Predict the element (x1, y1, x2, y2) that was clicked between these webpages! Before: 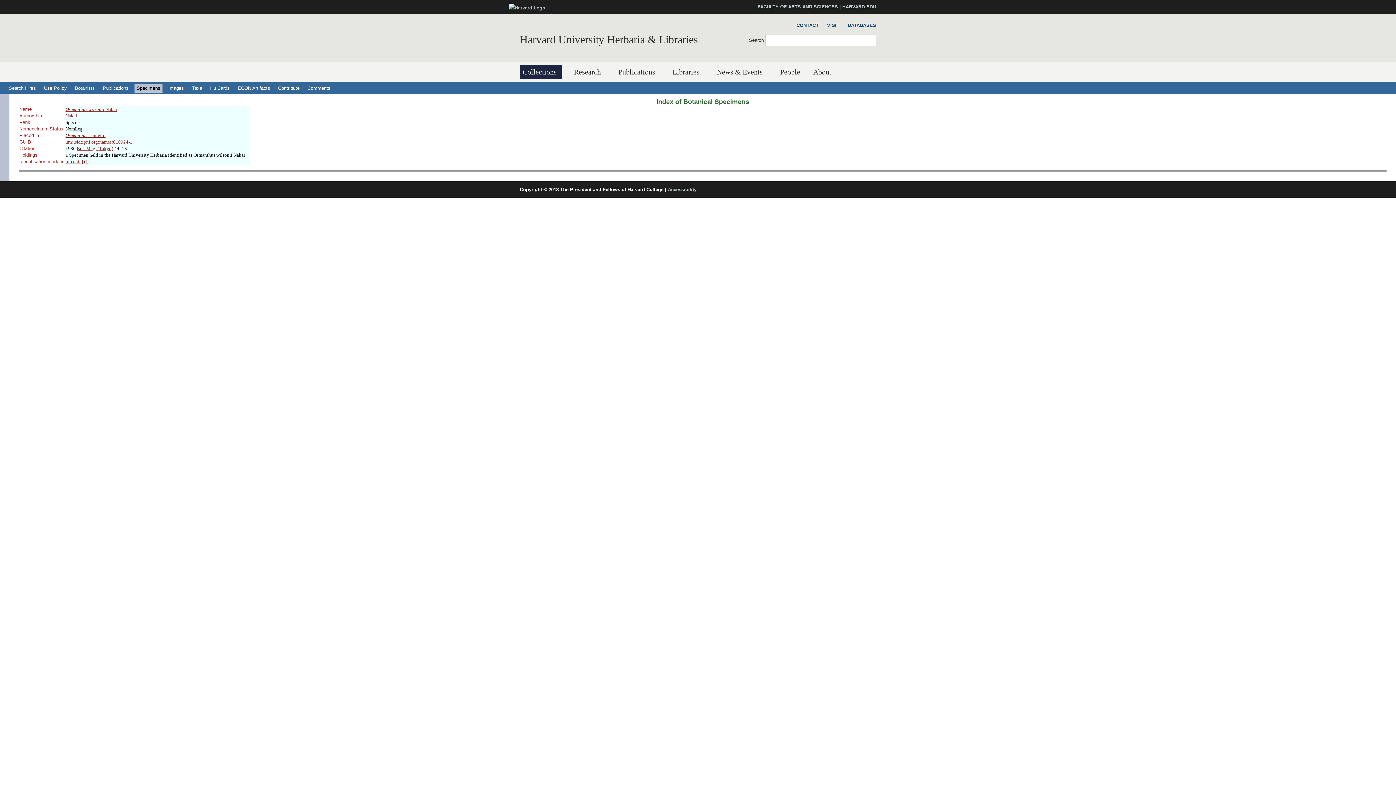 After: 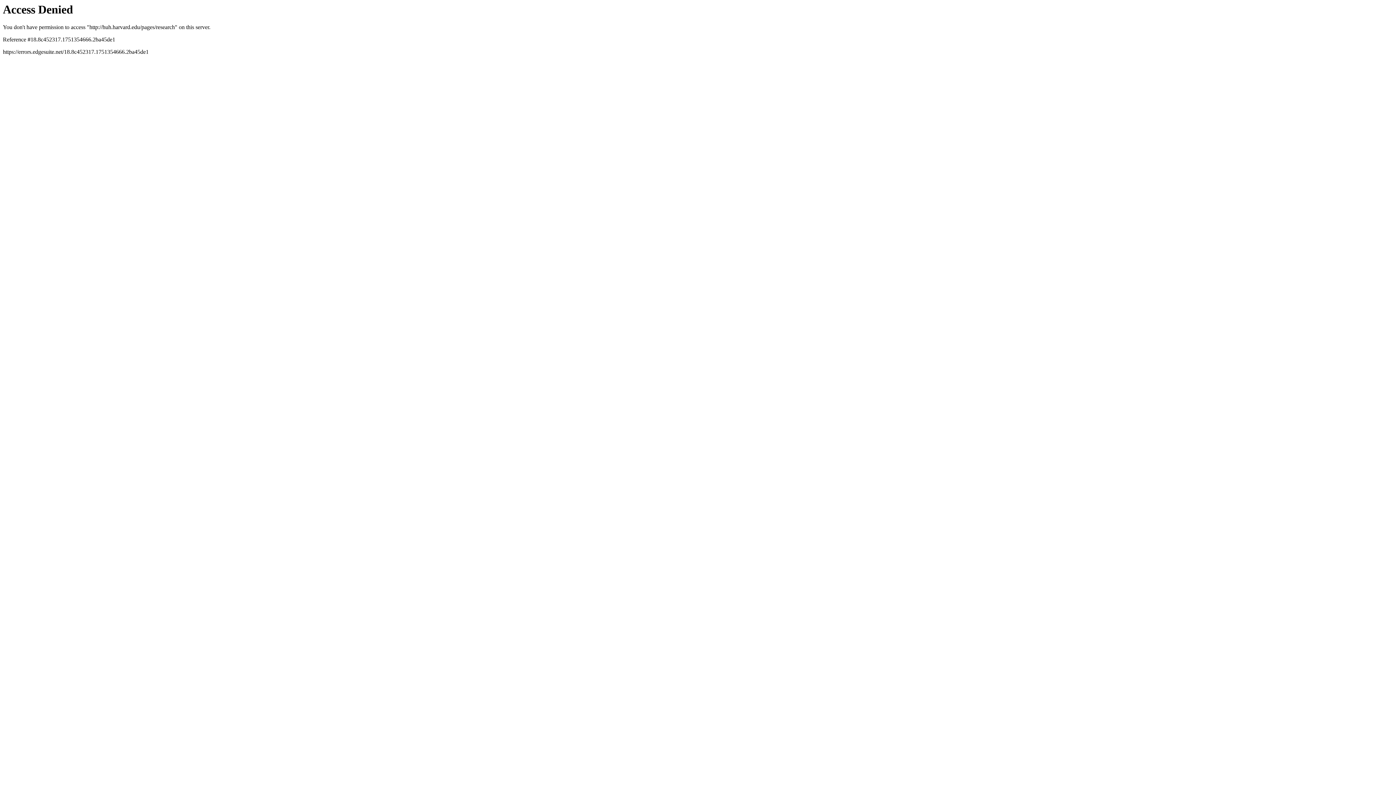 Action: label: Research bbox: (571, 65, 606, 79)